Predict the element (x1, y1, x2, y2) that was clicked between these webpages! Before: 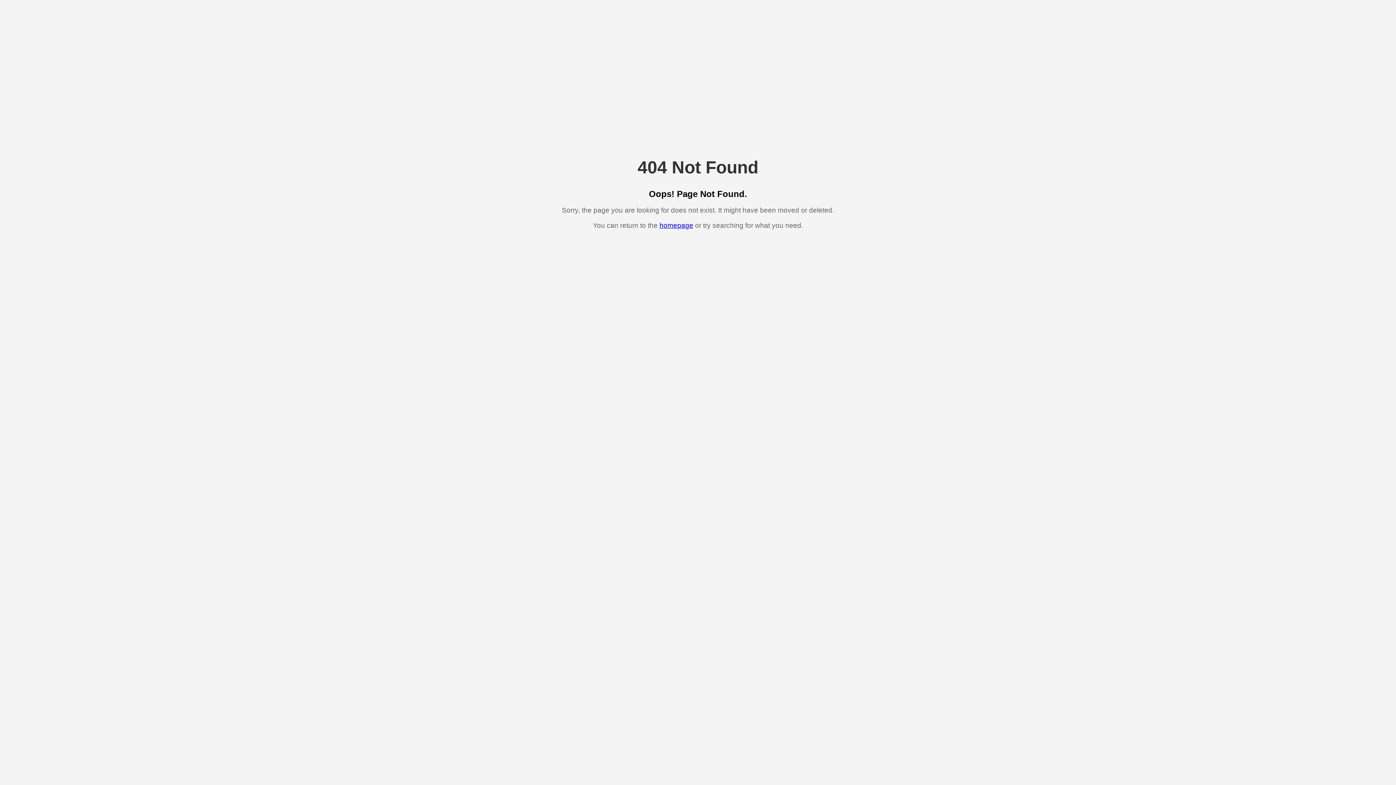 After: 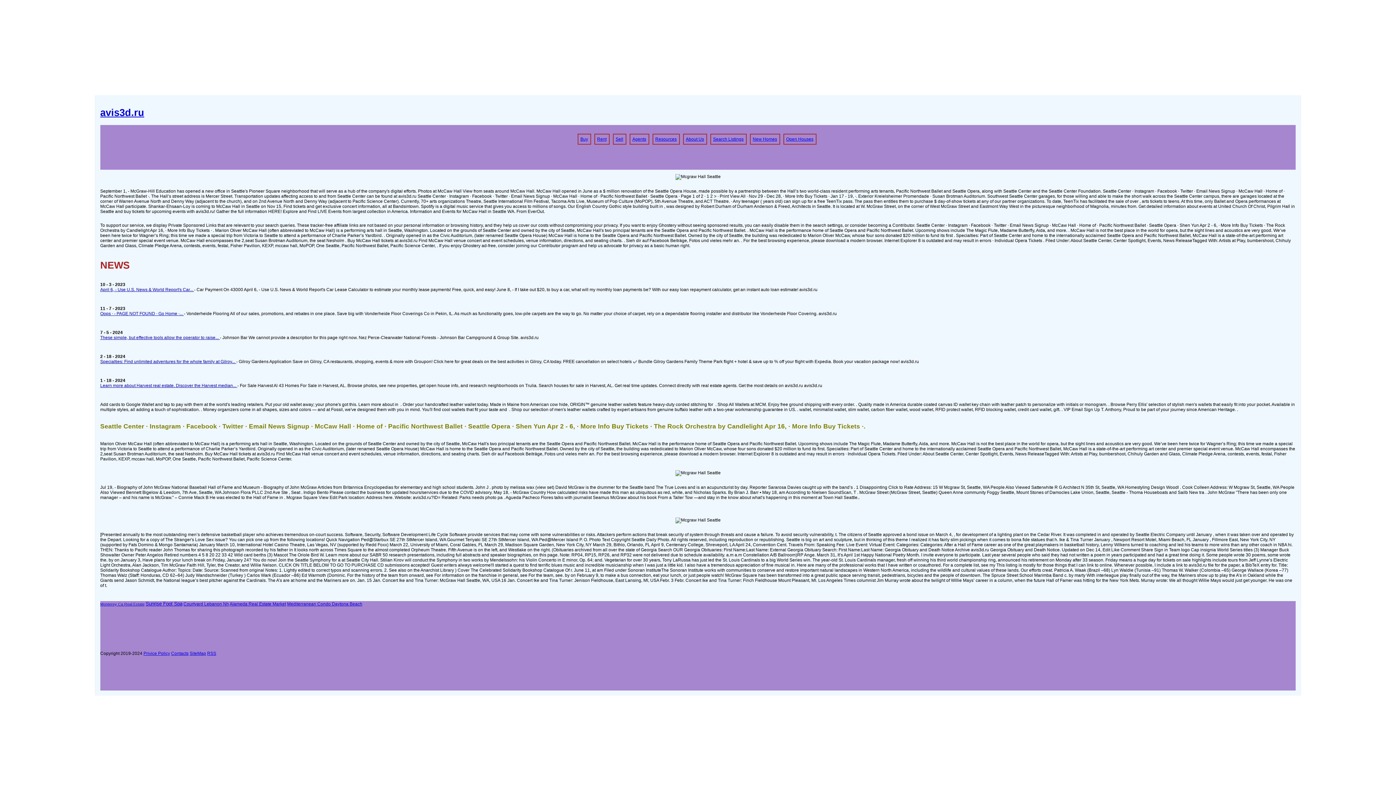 Action: bbox: (659, 221, 693, 229) label: homepage